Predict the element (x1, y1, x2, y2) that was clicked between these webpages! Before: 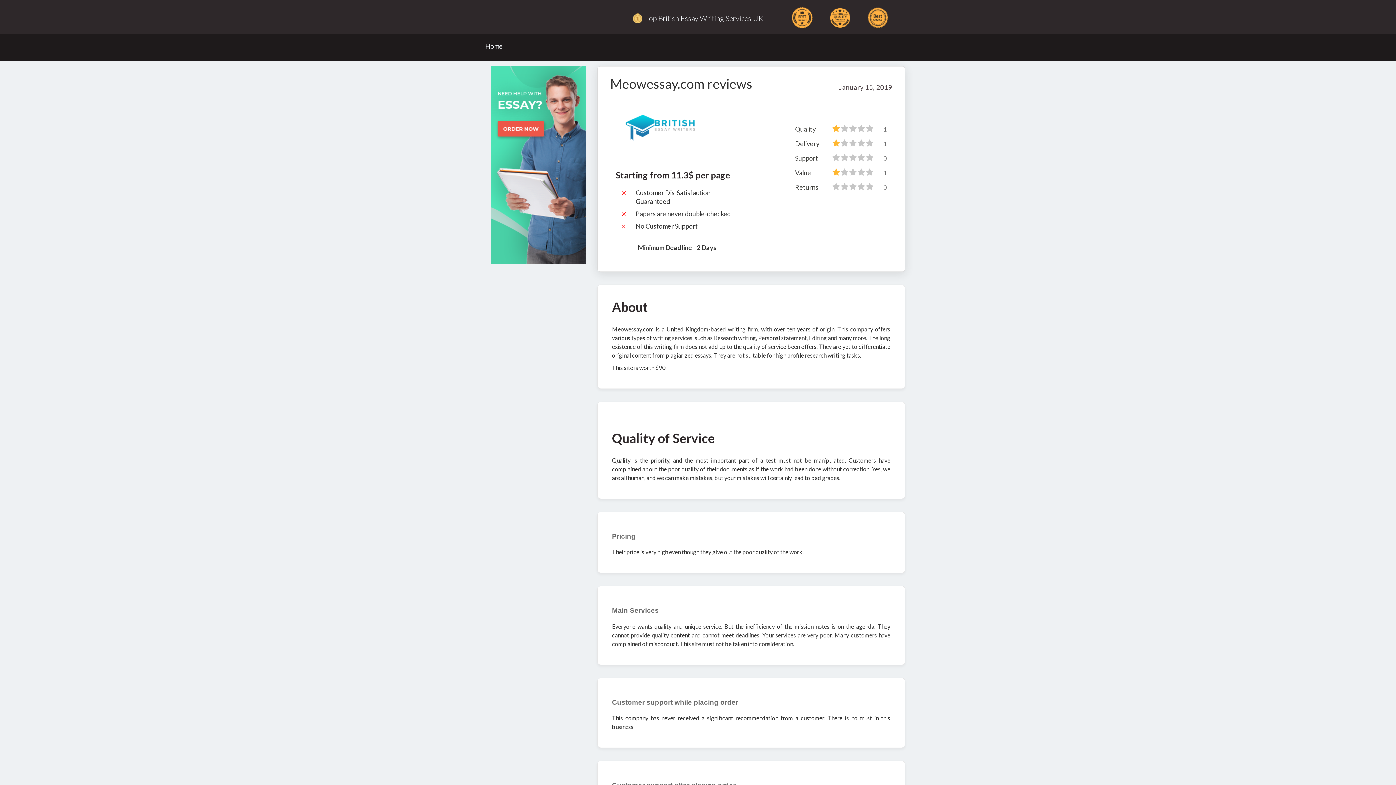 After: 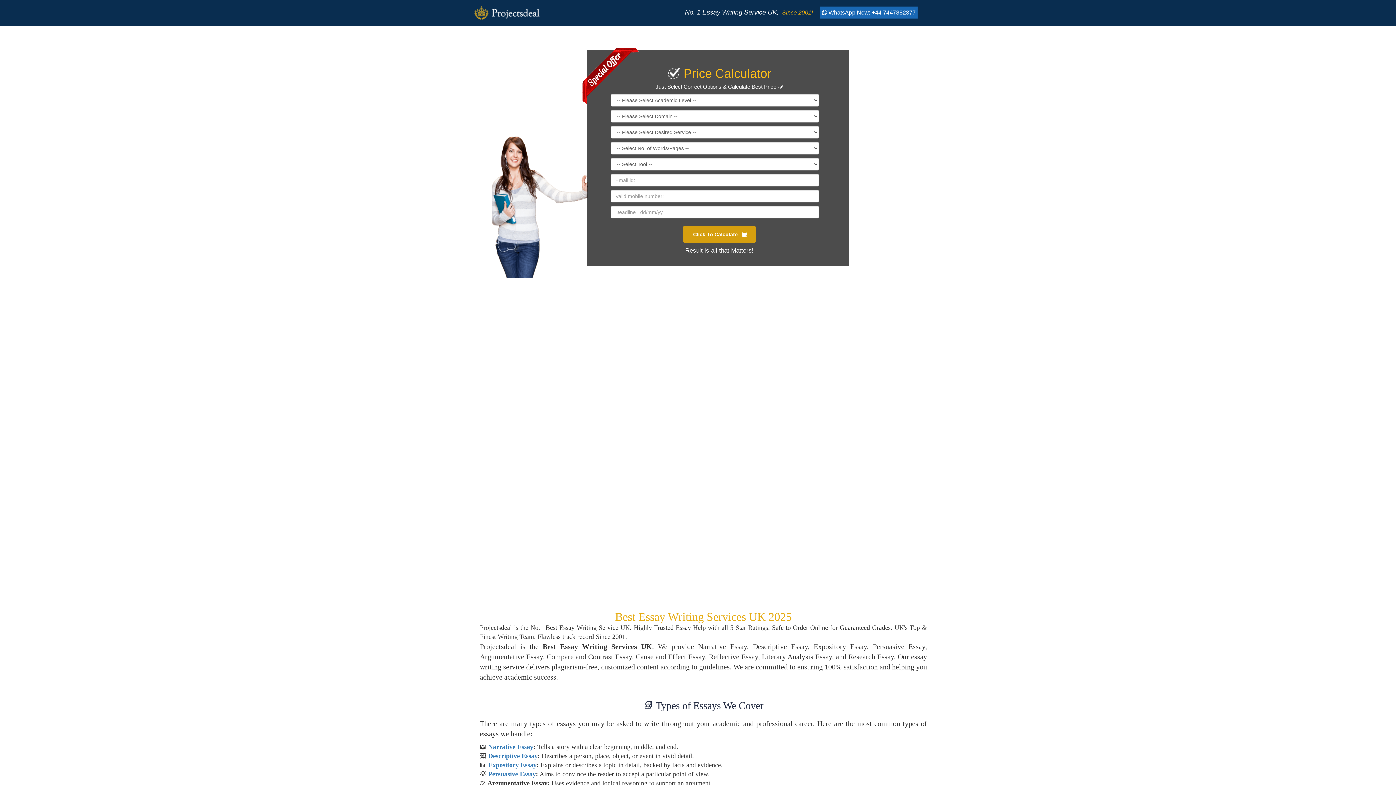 Action: bbox: (490, 161, 586, 167)